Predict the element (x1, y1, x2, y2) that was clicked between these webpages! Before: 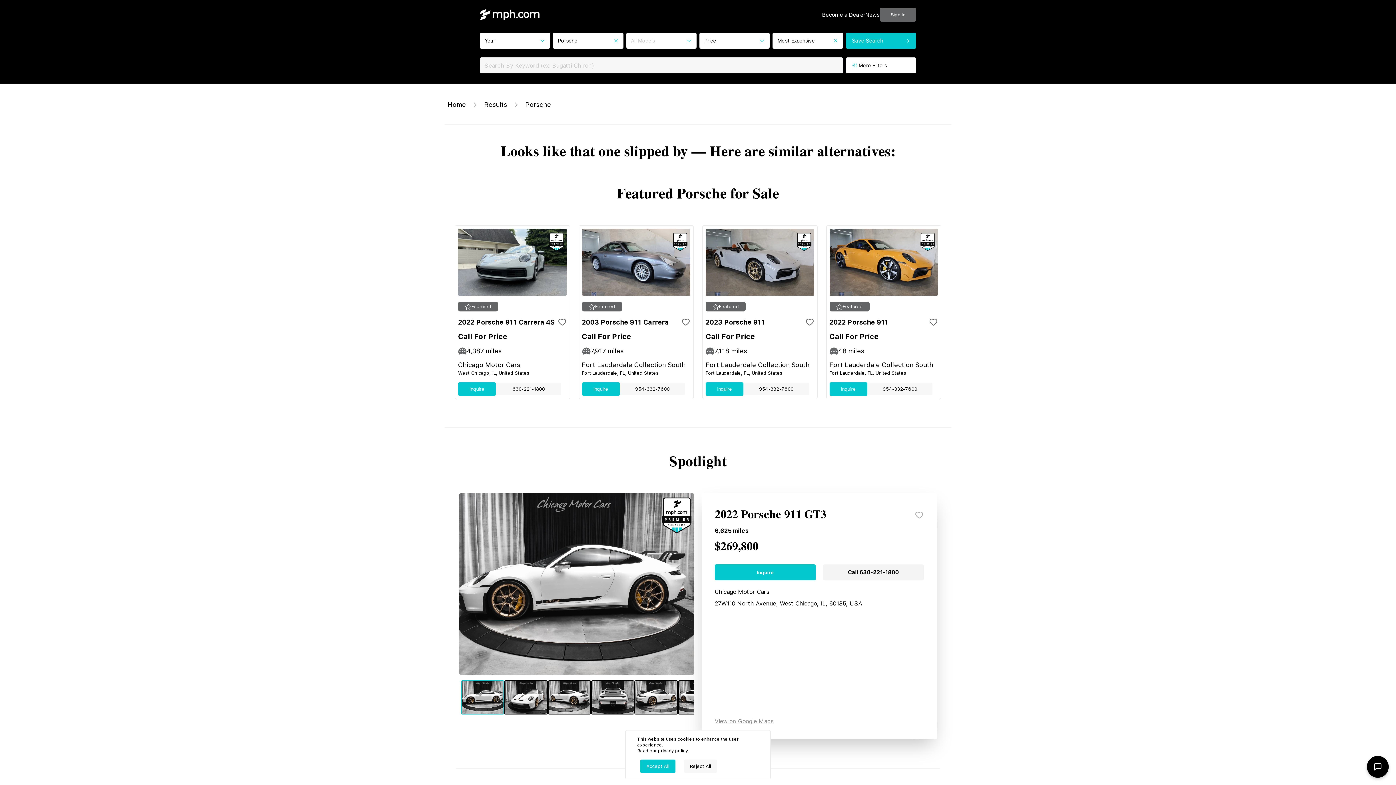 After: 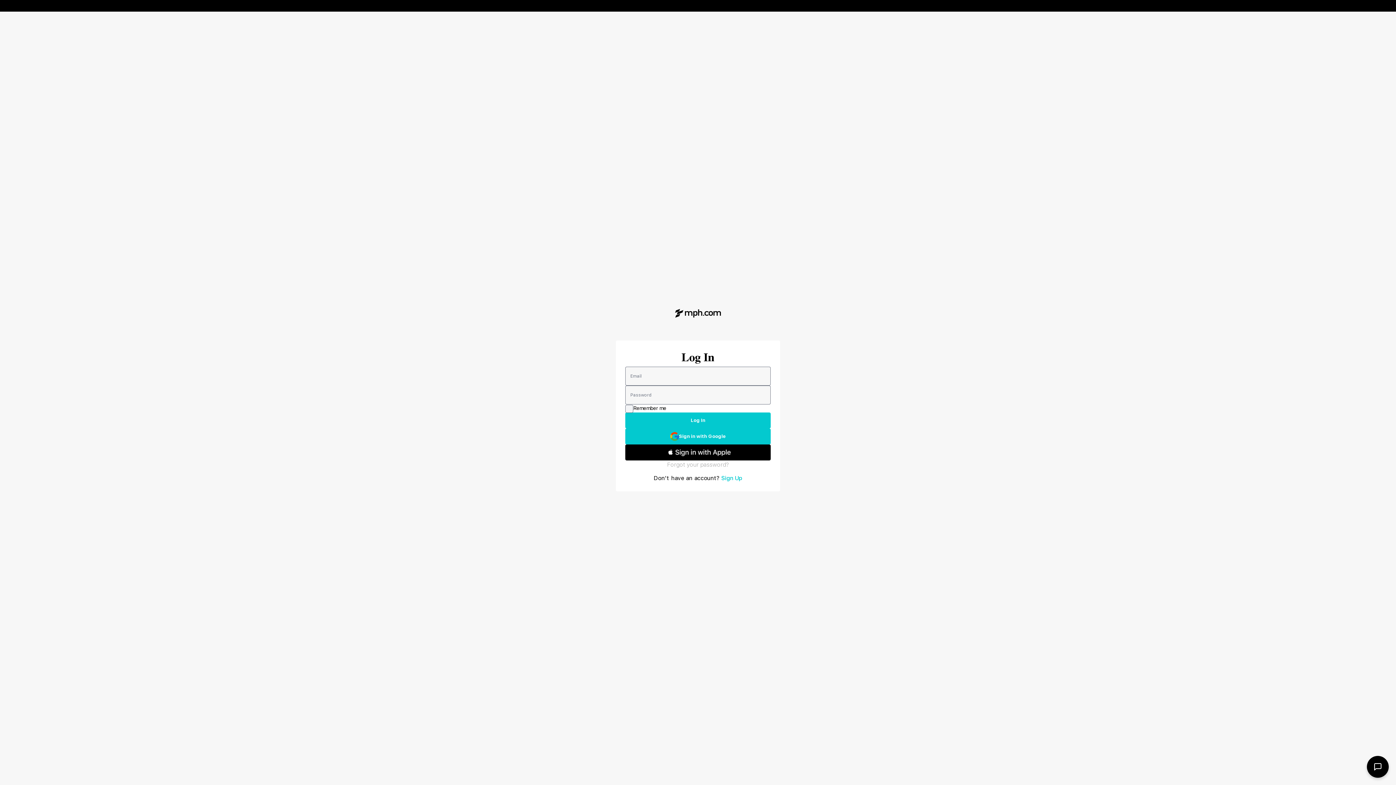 Action: label: Save Search bbox: (846, 32, 916, 48)